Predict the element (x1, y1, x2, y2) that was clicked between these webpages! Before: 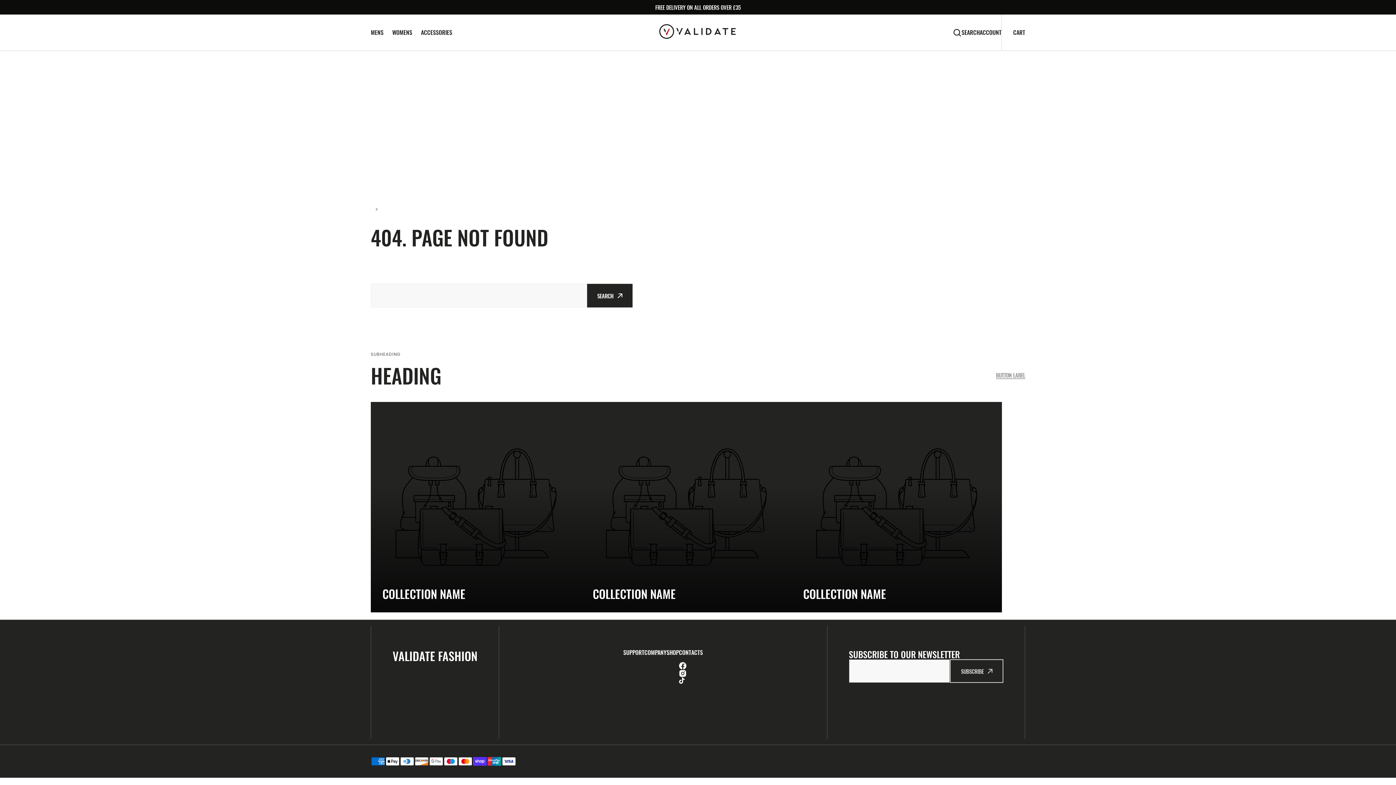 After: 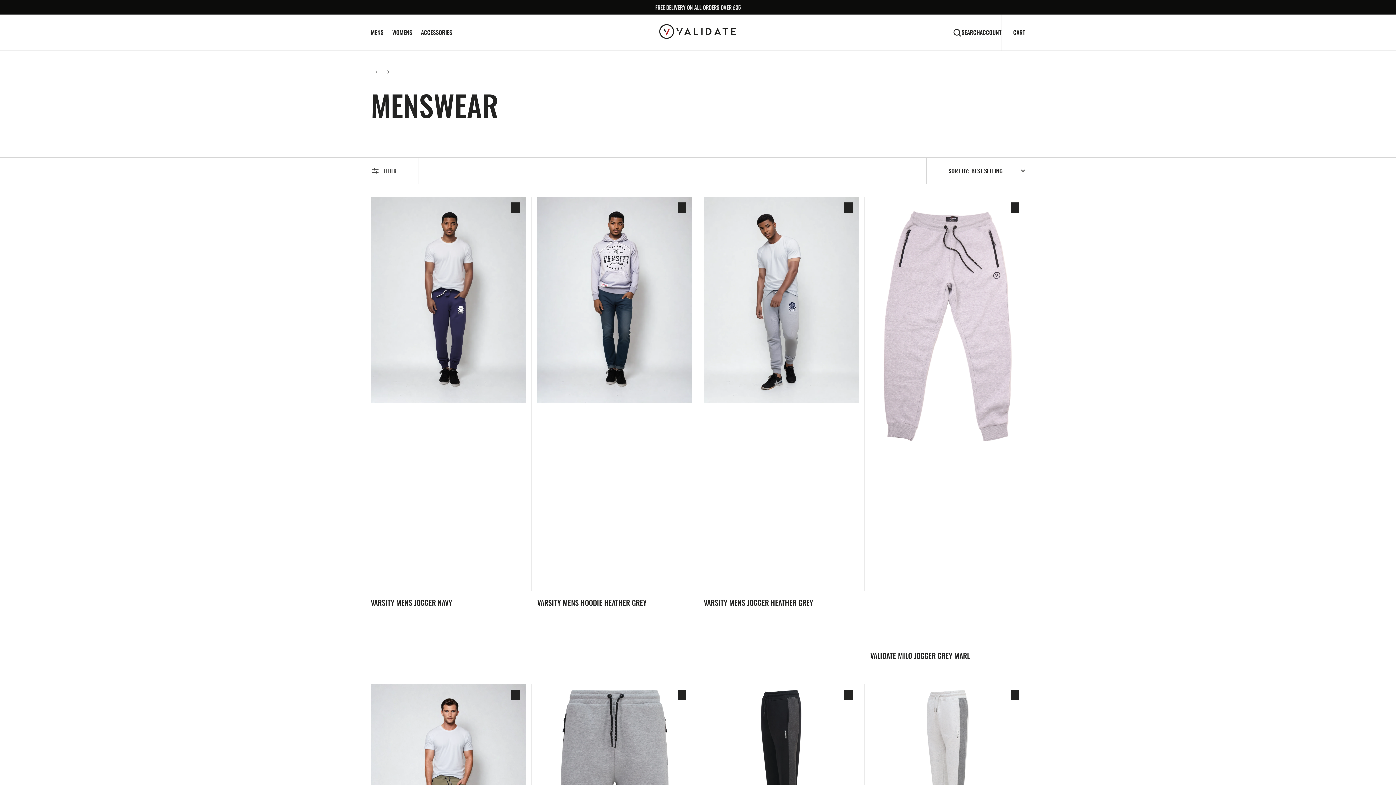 Action: bbox: (366, 27, 388, 36) label: MENS